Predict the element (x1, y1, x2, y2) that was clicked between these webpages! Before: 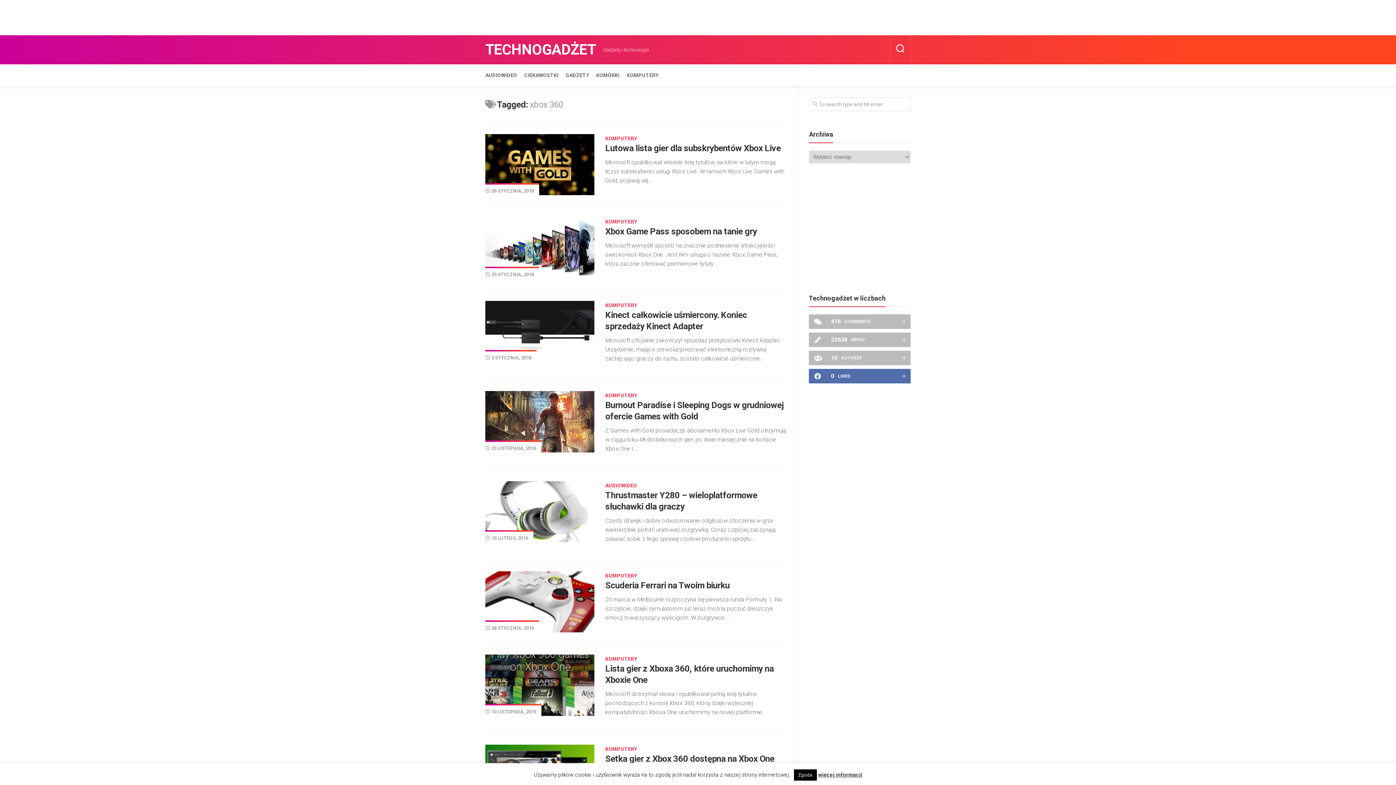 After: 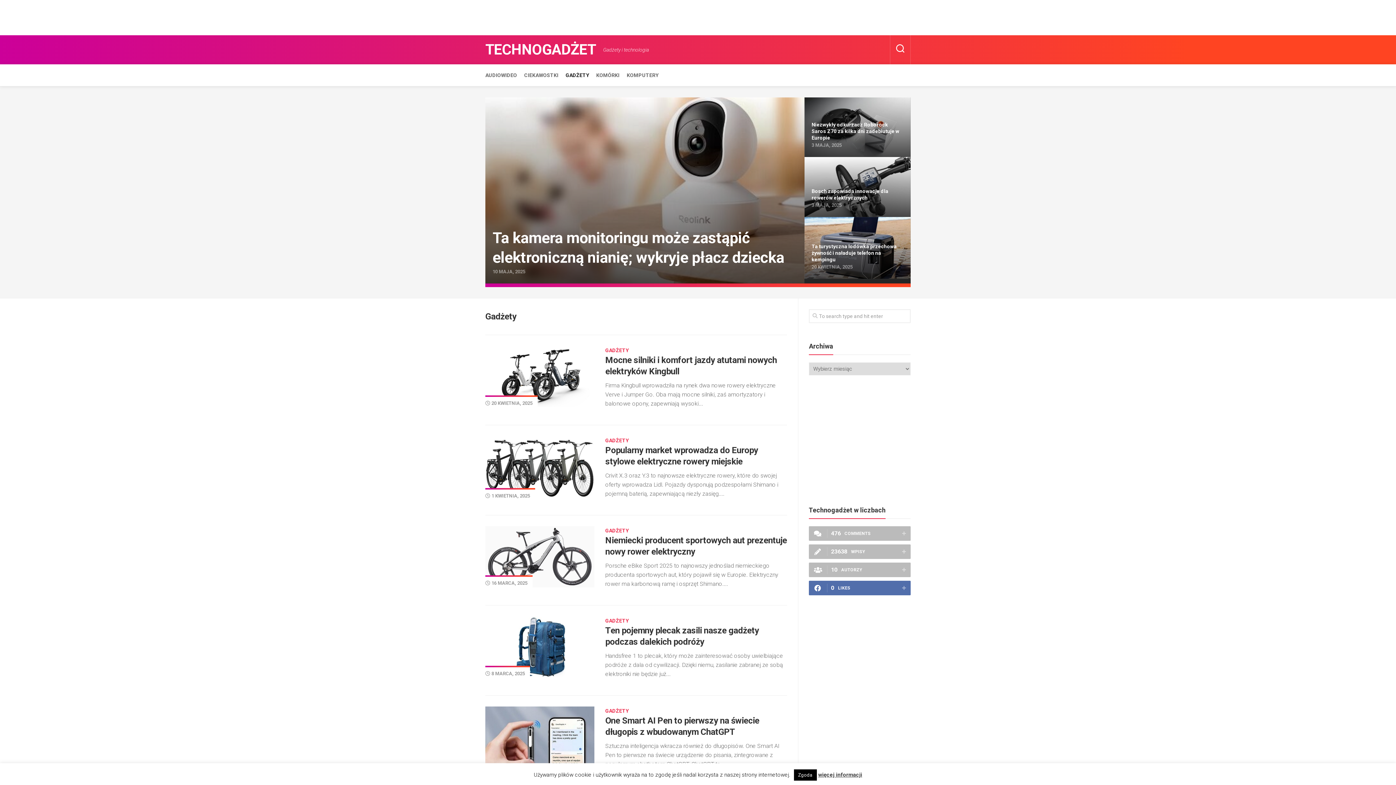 Action: bbox: (565, 71, 589, 78) label: GADŻETY